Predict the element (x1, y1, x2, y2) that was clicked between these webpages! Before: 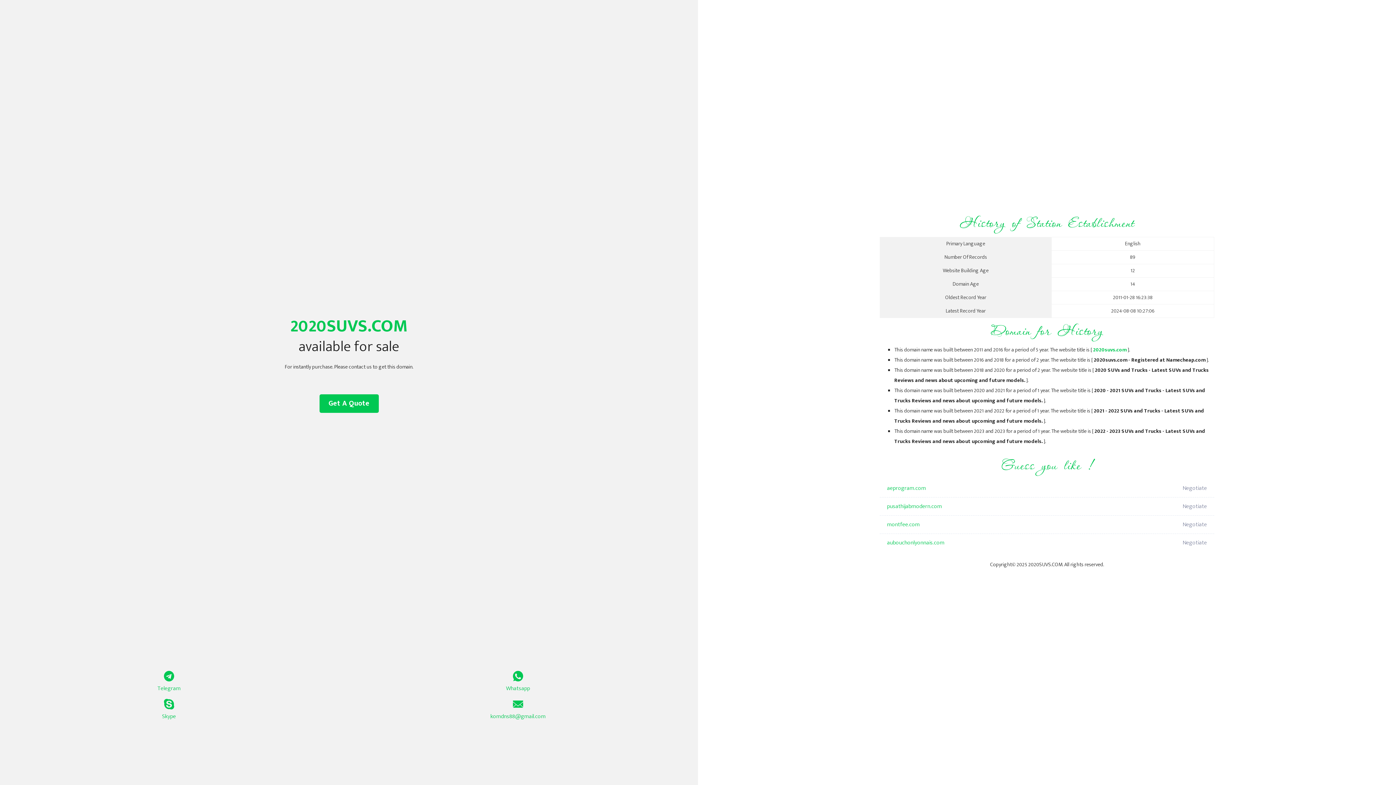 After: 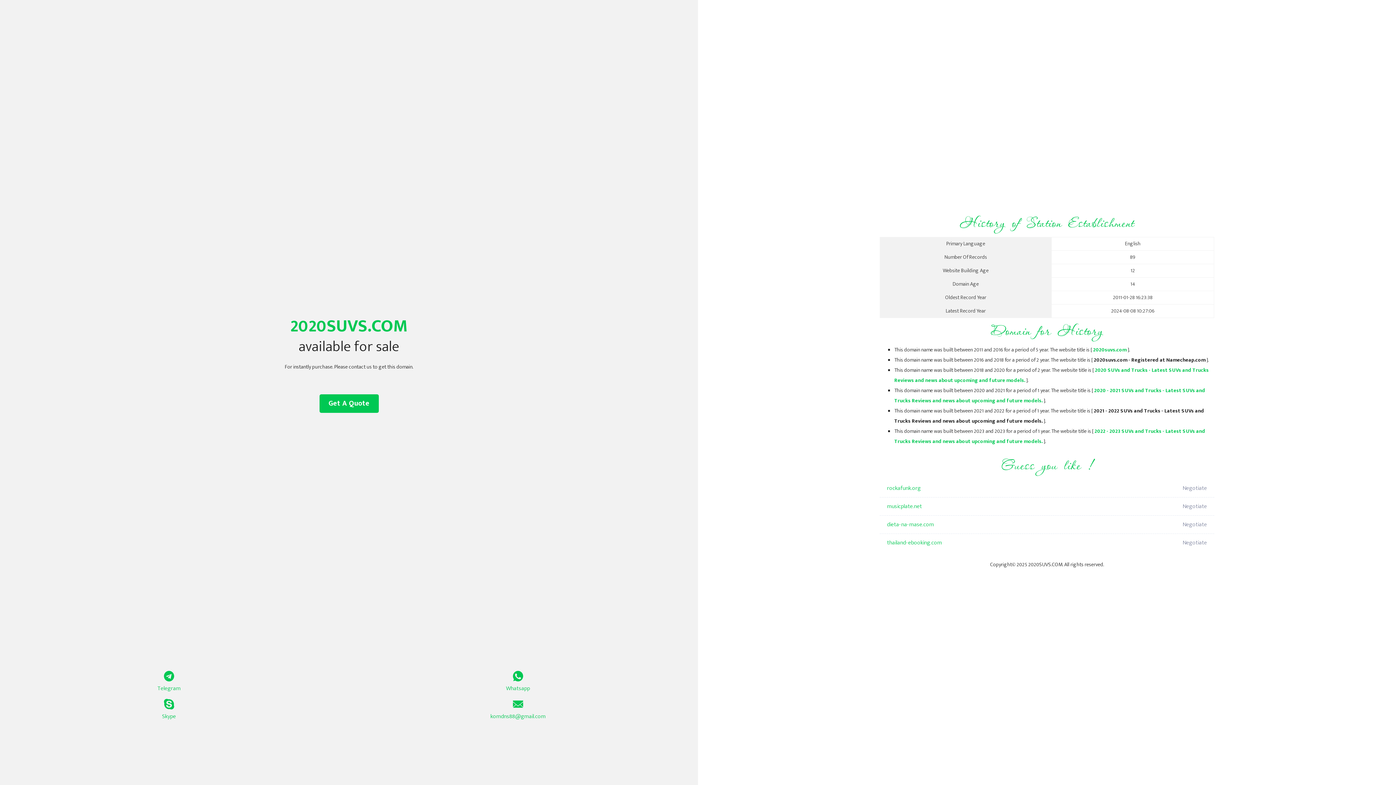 Action: bbox: (1093, 345, 1126, 354) label: 2020suvs.com